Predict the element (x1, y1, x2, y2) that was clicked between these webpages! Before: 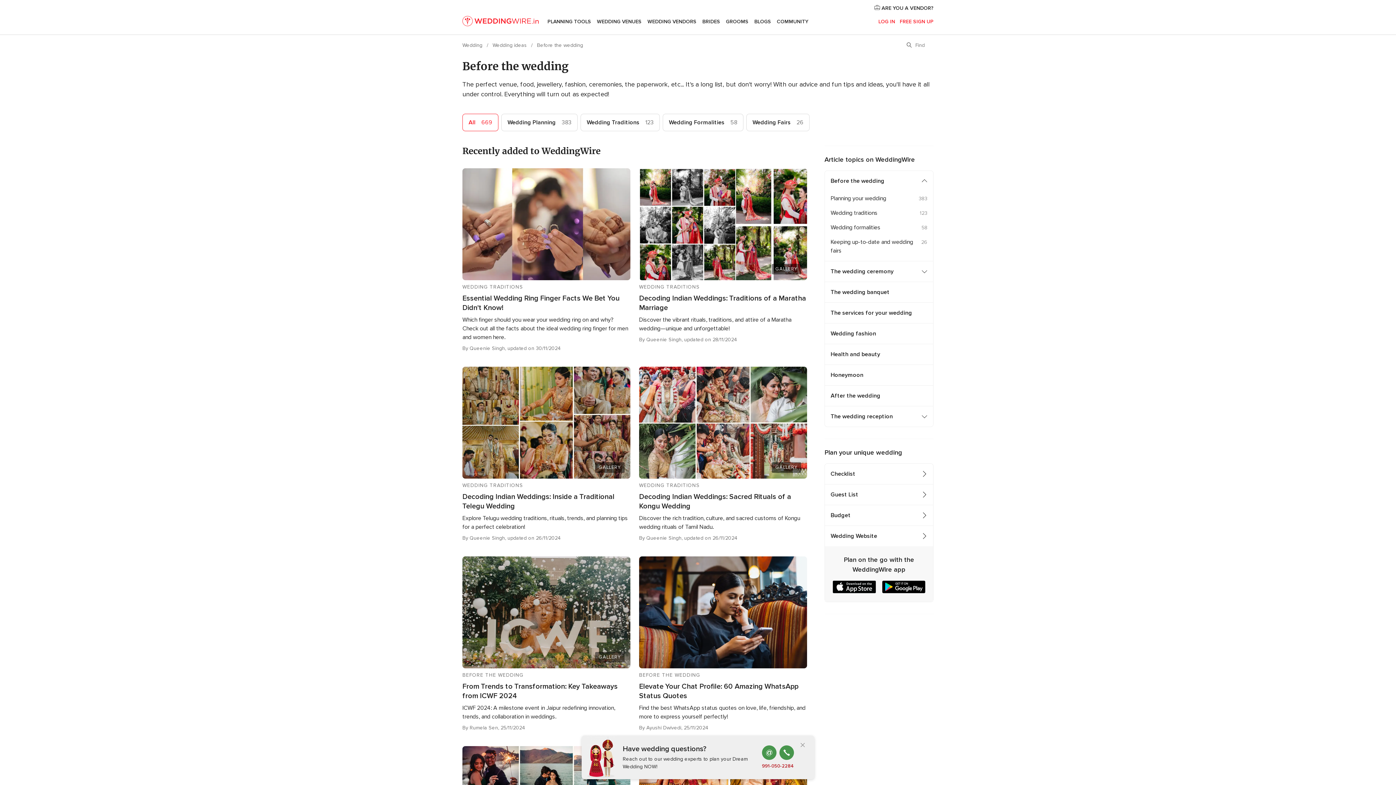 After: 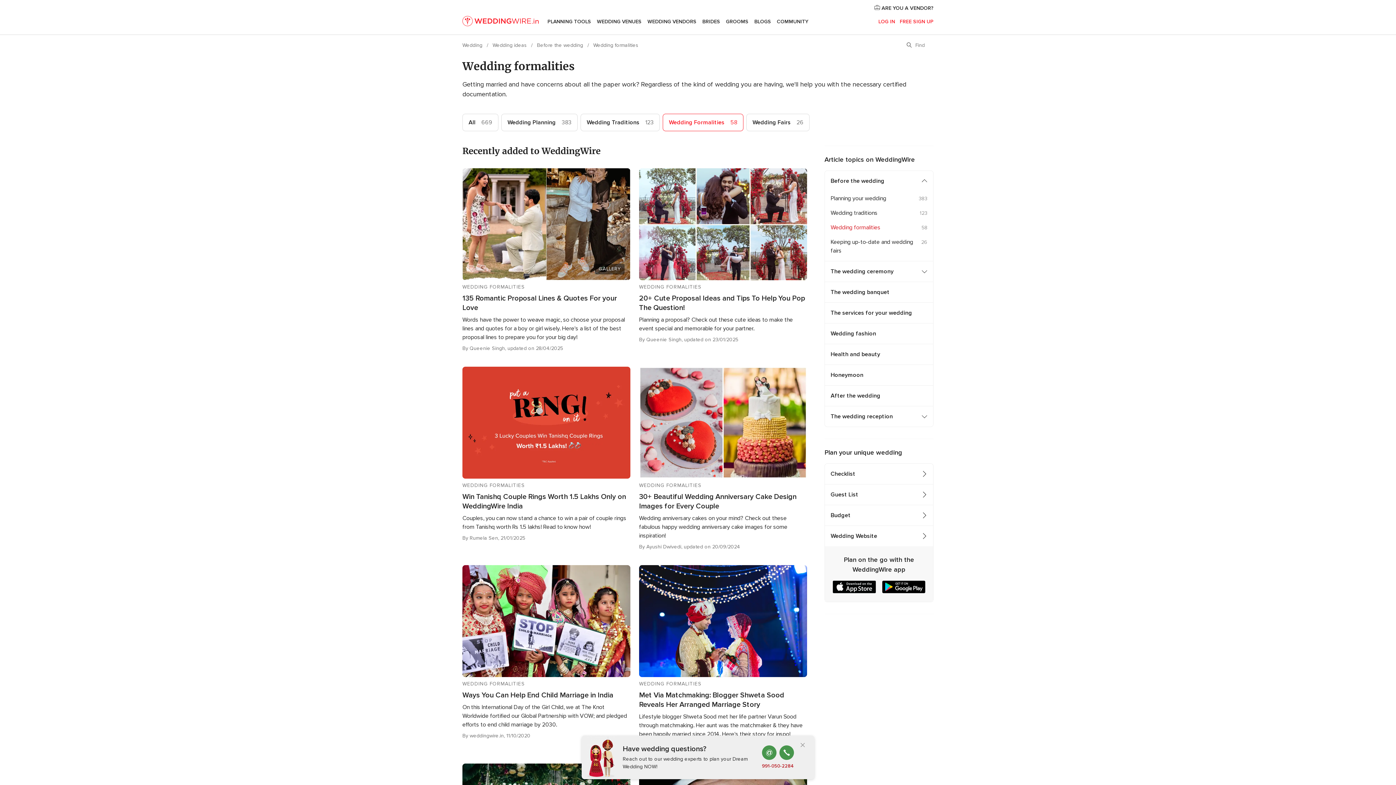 Action: label: Wedding Formalities
58 bbox: (662, 113, 743, 131)